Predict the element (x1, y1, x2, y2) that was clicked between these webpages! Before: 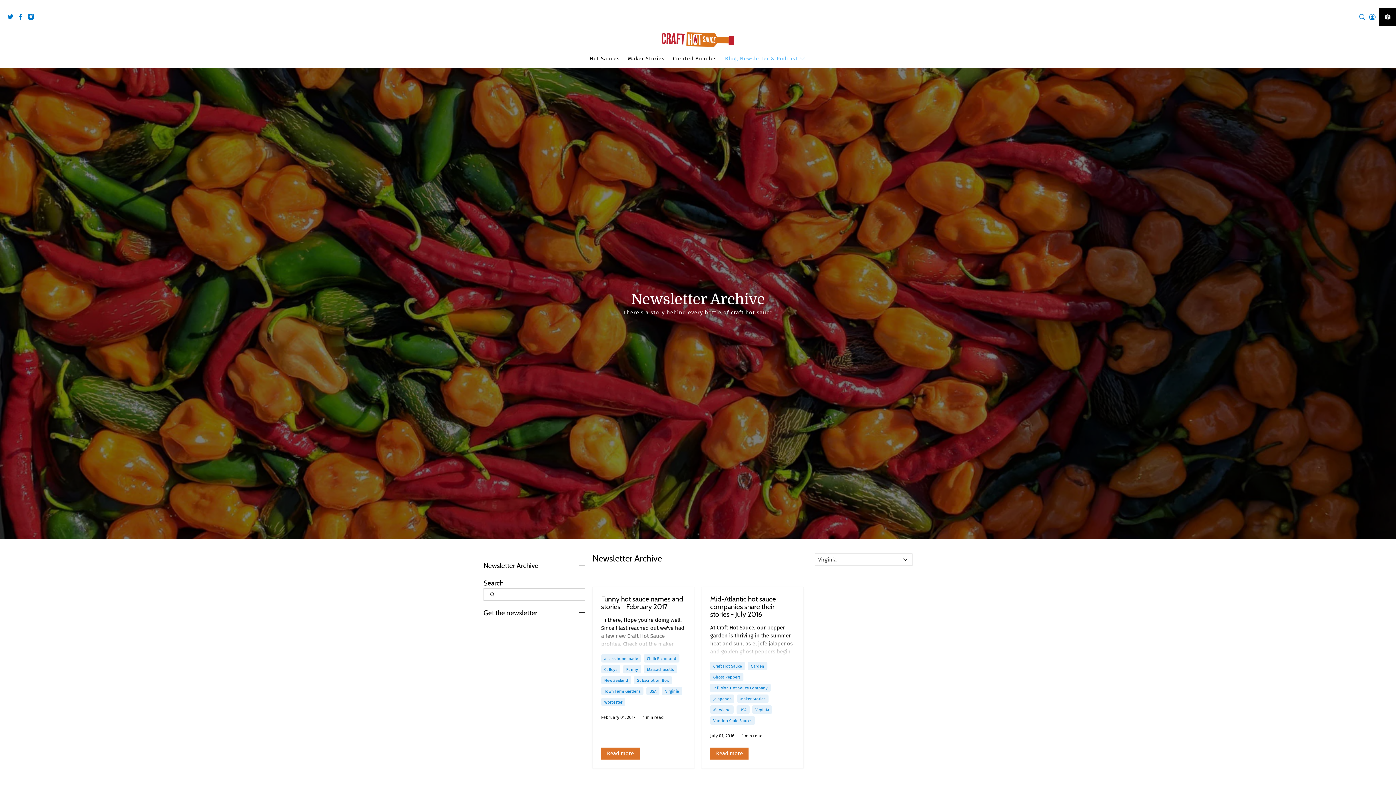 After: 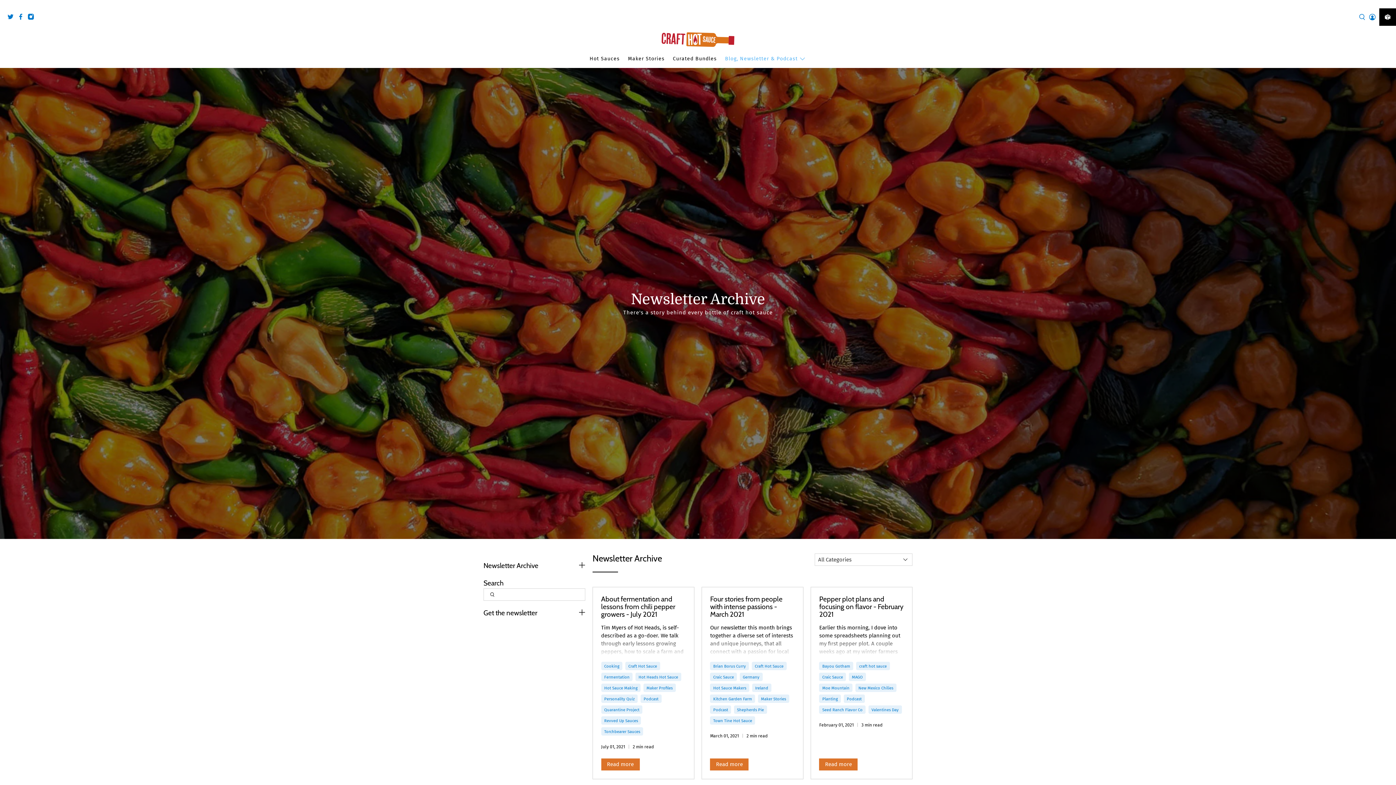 Action: bbox: (713, 663, 742, 669) label: Craft Hot Sauce